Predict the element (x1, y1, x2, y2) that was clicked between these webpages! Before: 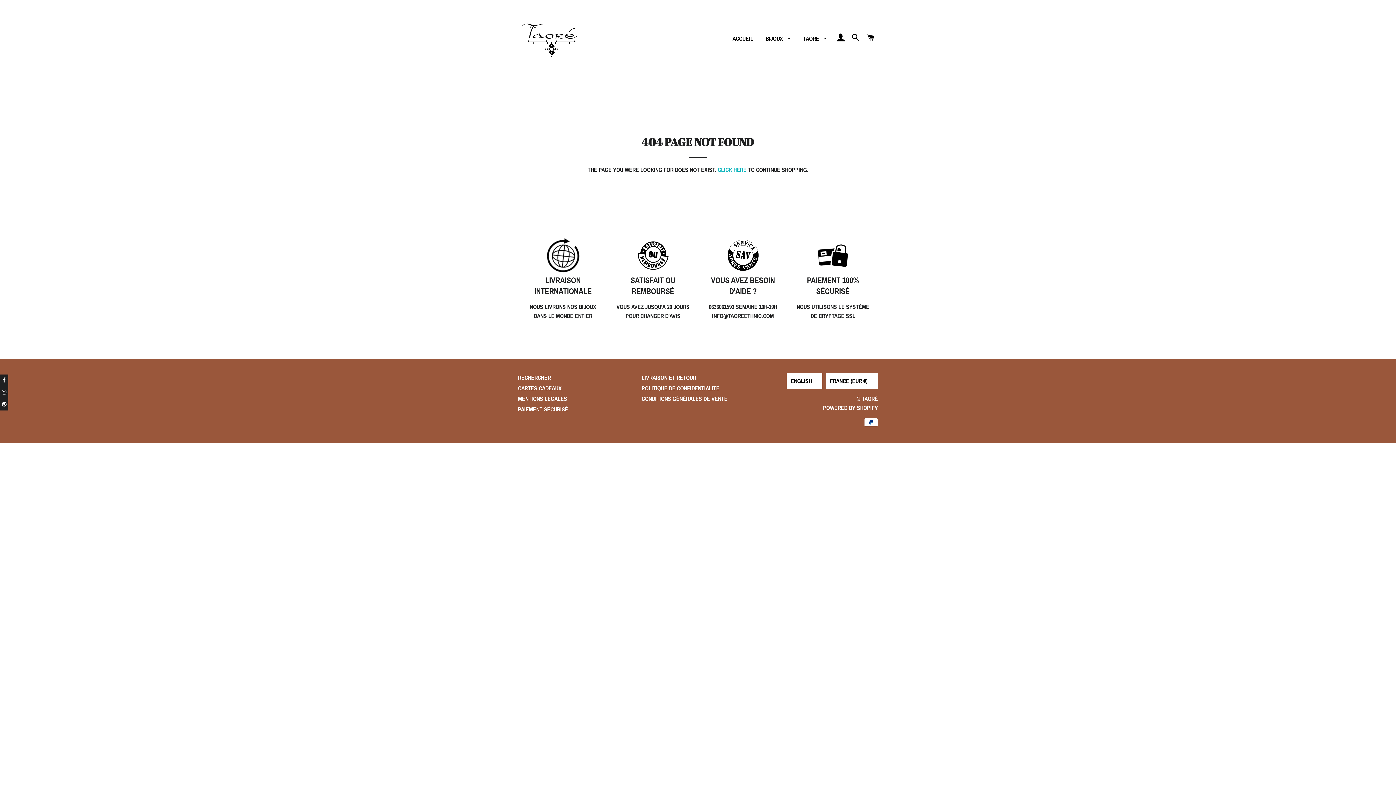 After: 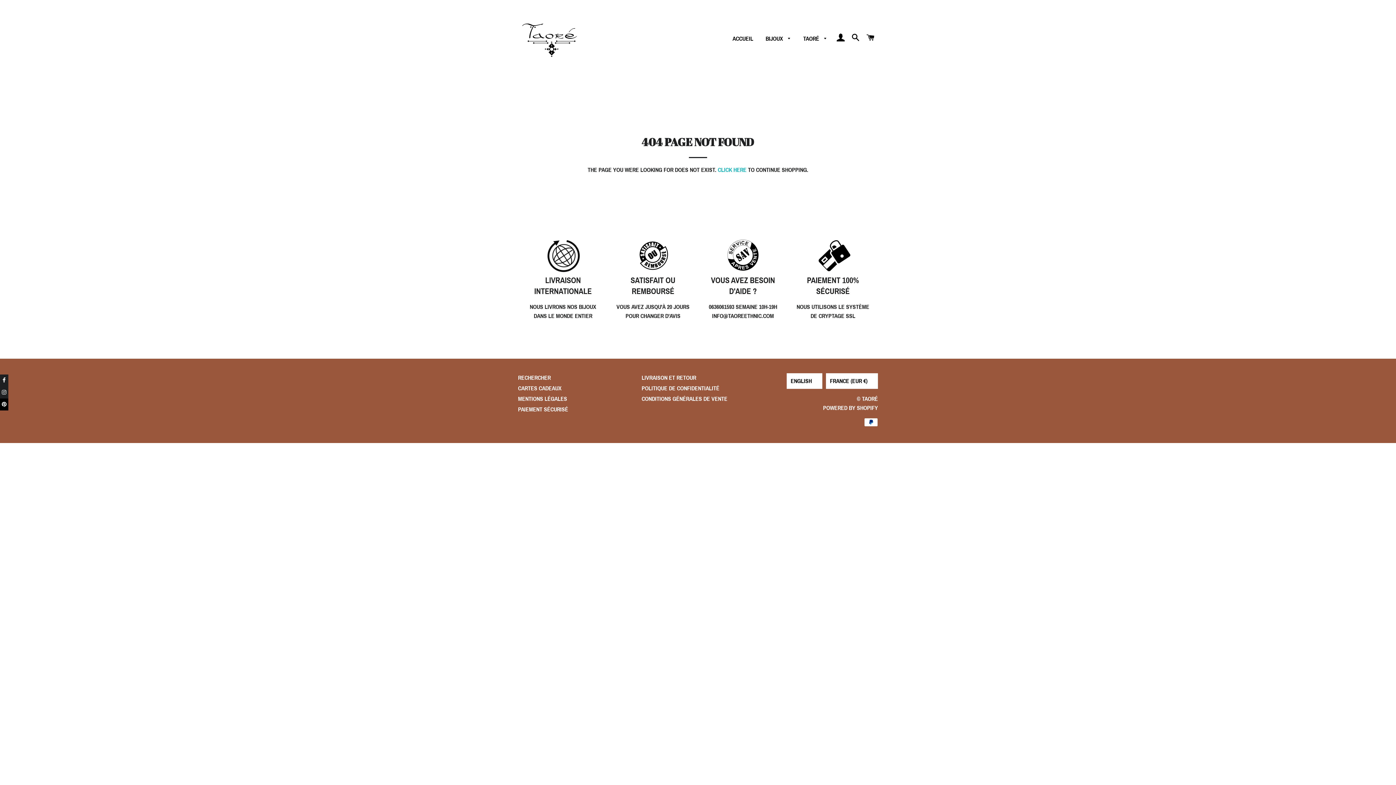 Action: bbox: (0, 398, 8, 410)